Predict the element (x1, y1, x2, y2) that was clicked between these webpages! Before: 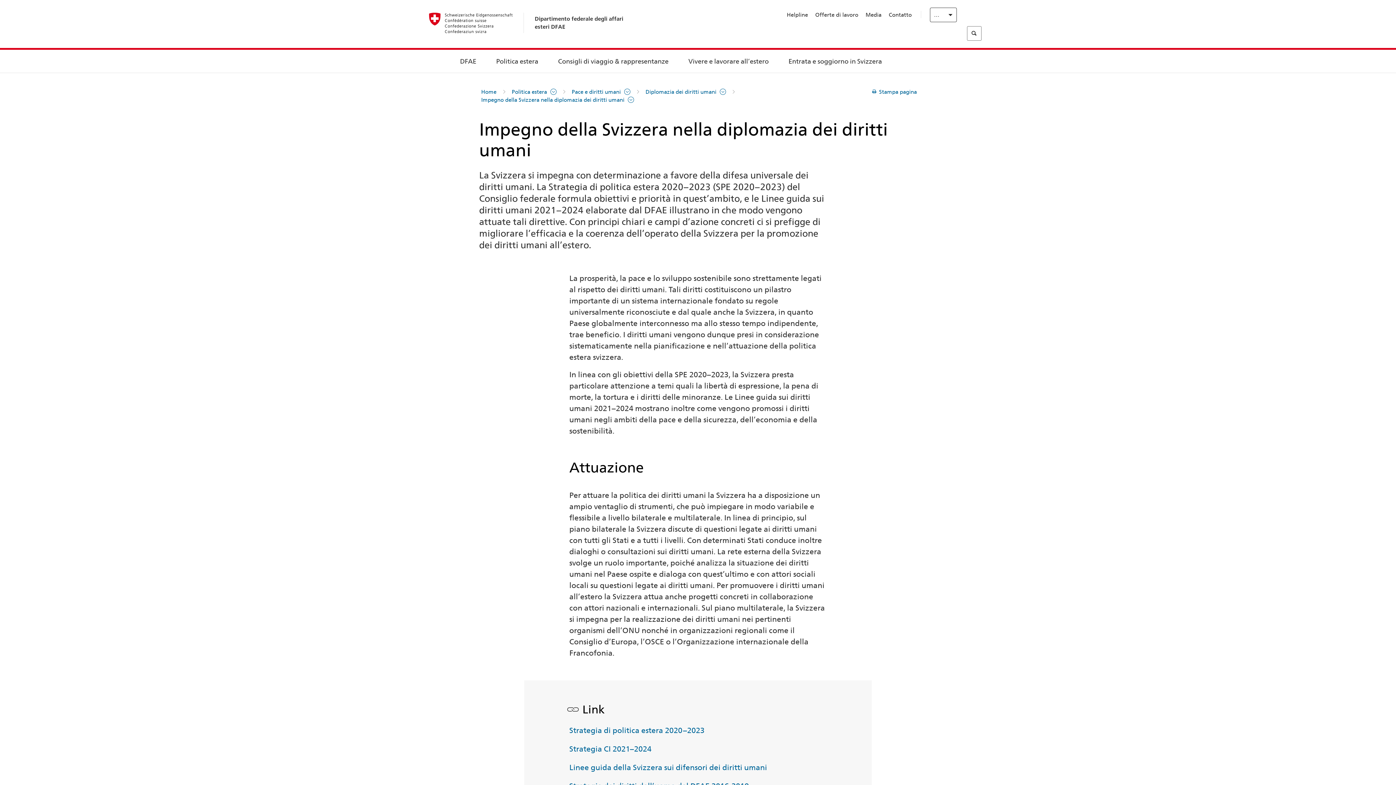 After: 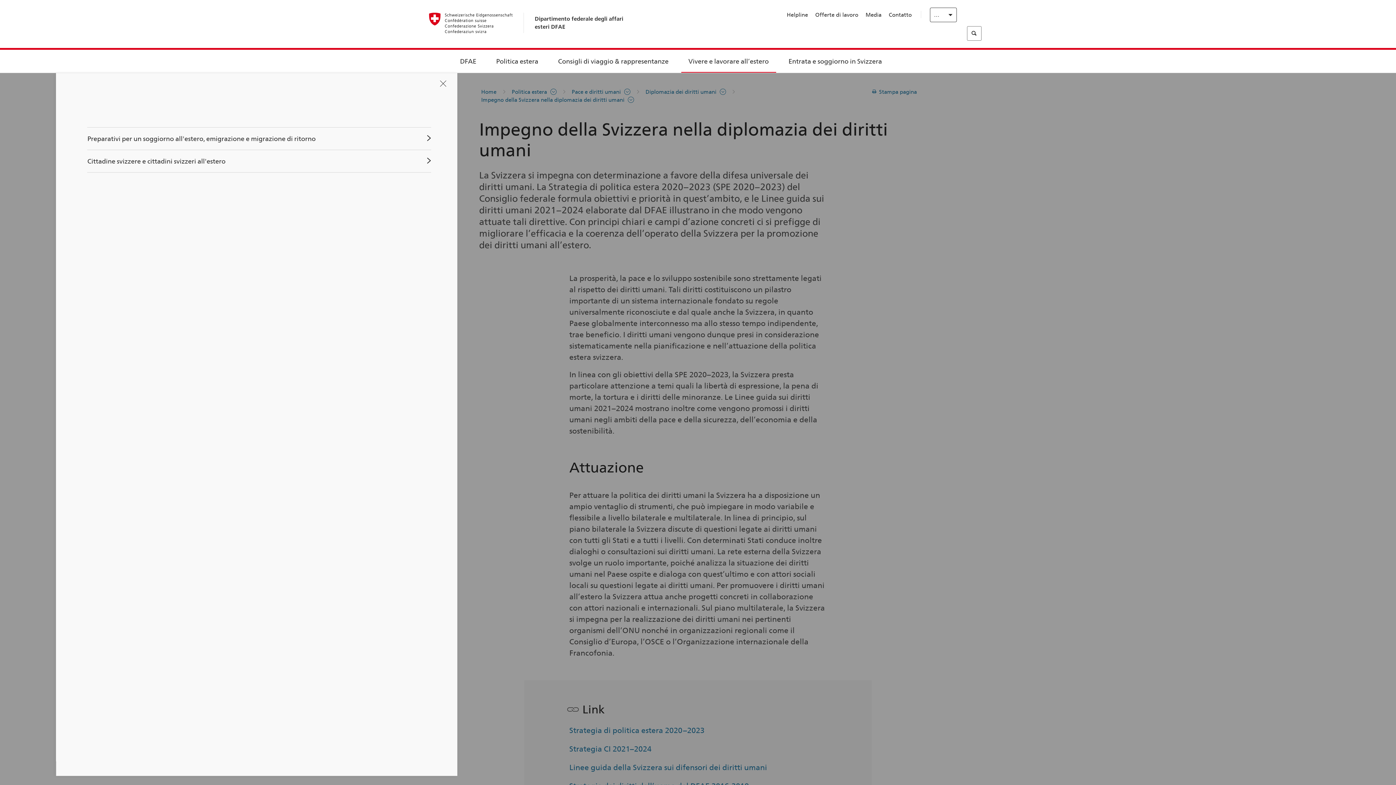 Action: bbox: (688, 58, 768, 64) label: Vivere e lavorare all’estero